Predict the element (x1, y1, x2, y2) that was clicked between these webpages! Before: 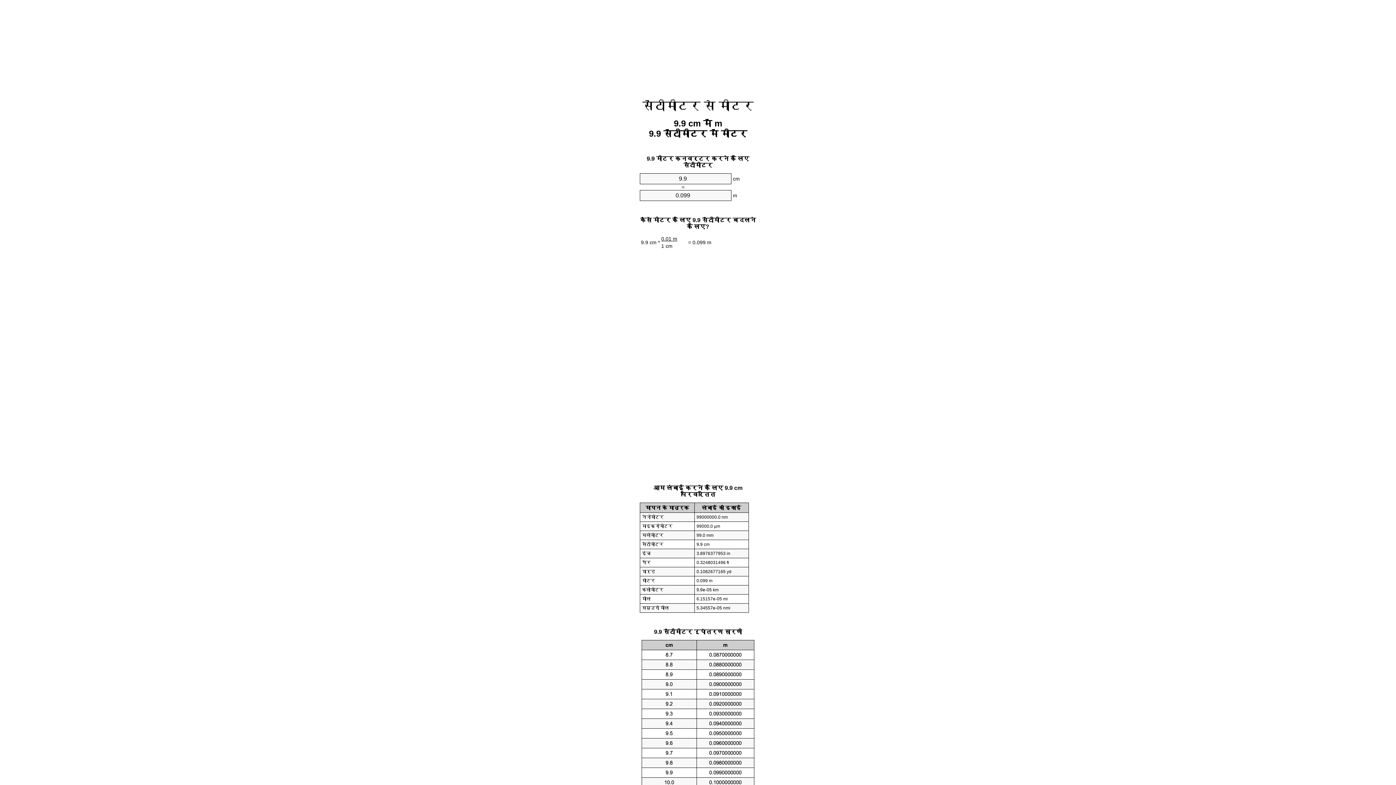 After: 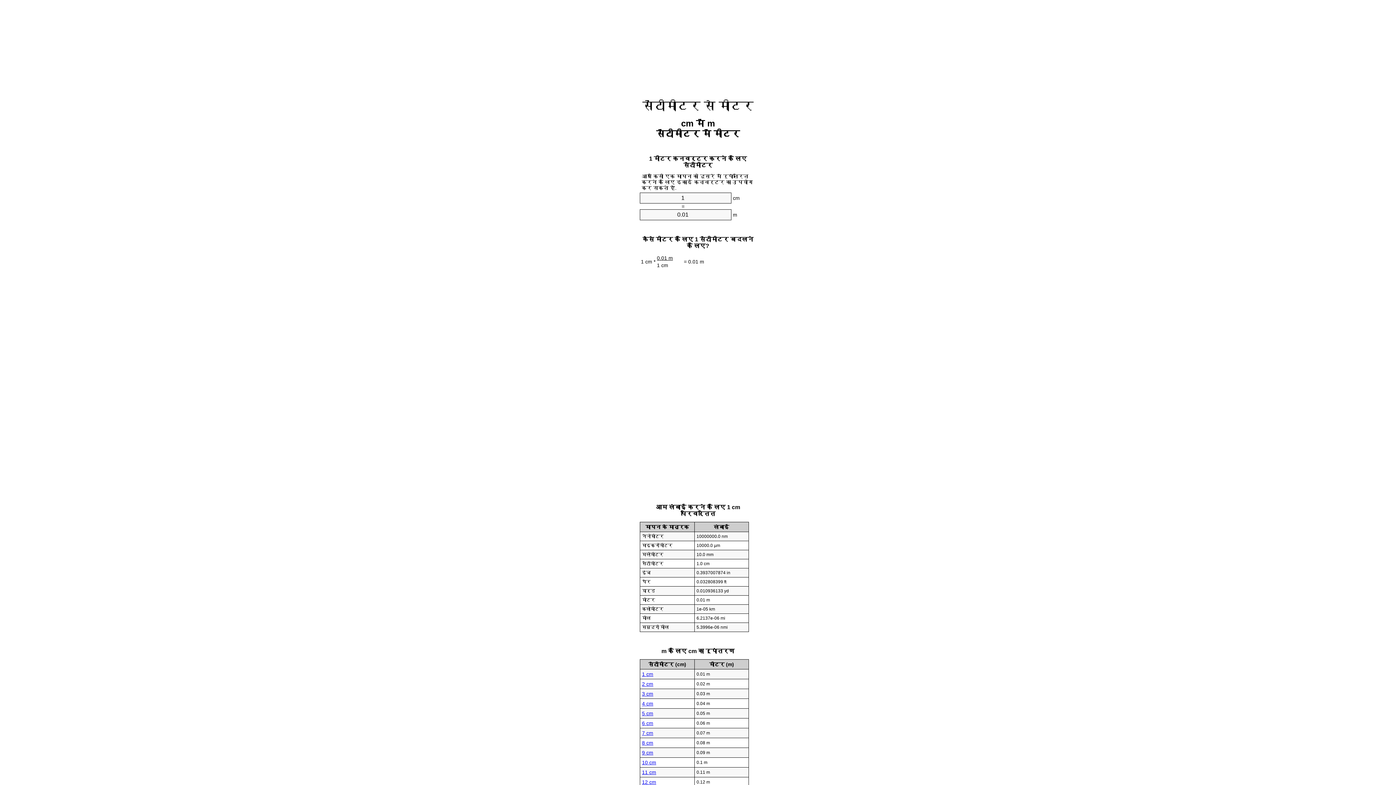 Action: label: सेंटीमीटर से मीटर bbox: (642, 99, 753, 112)